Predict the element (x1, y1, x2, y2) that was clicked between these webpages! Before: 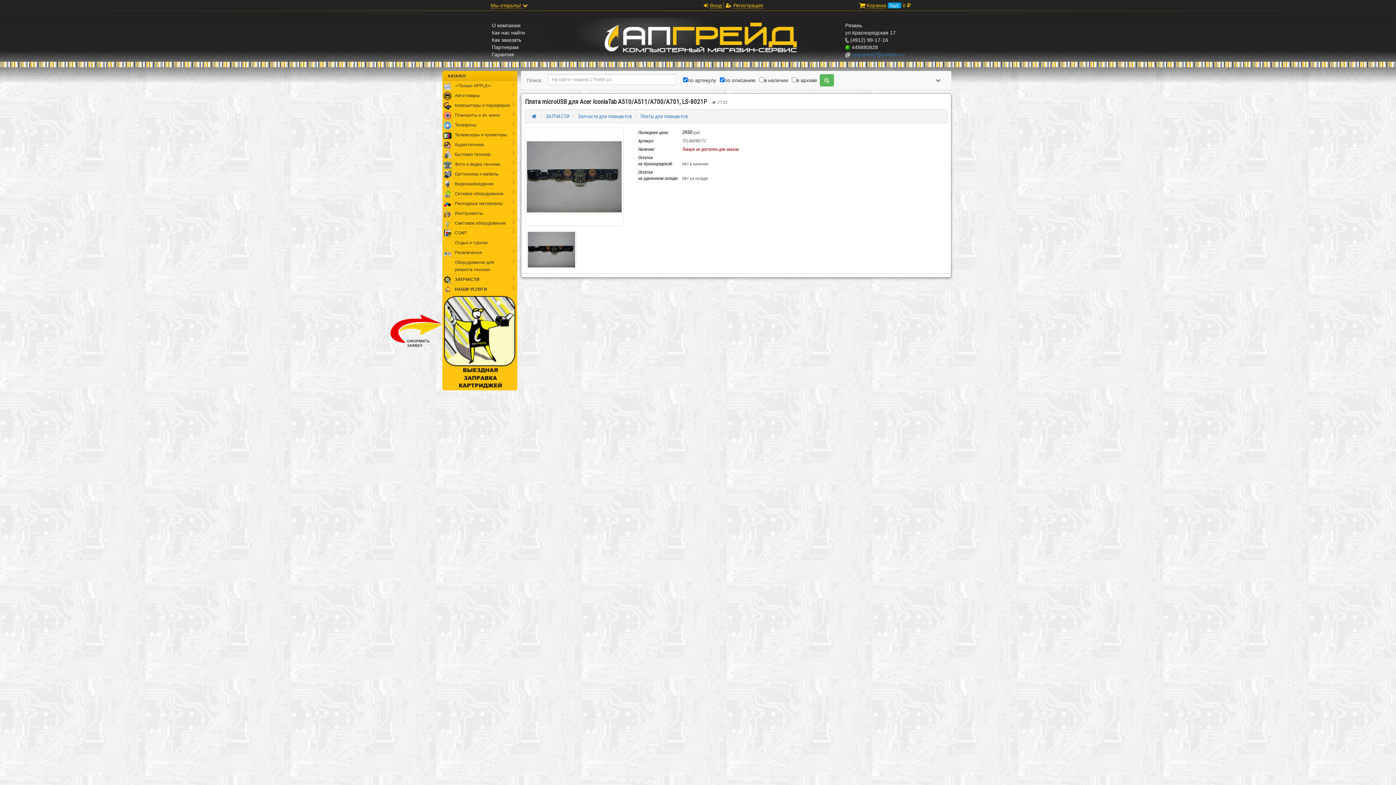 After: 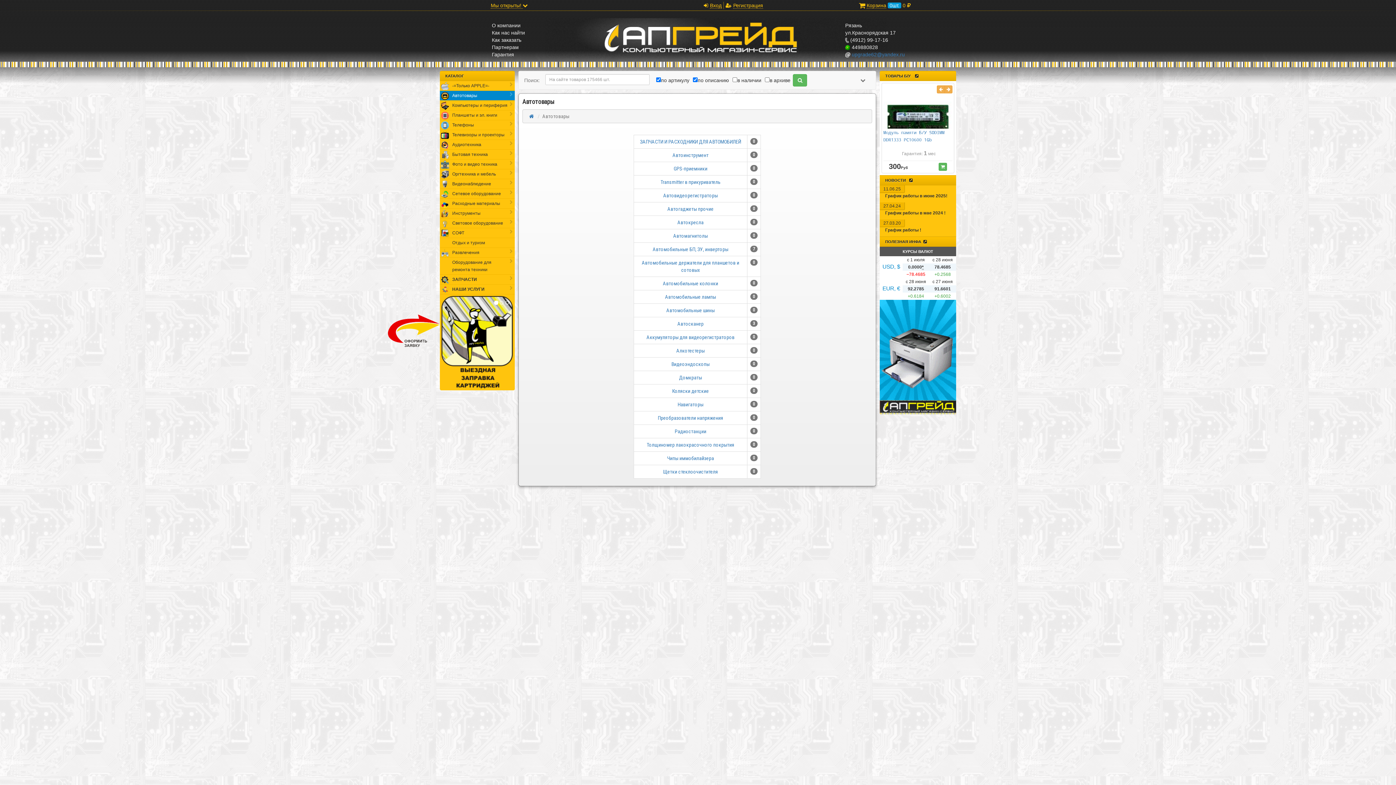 Action: bbox: (442, 90, 517, 100) label: Автотовары